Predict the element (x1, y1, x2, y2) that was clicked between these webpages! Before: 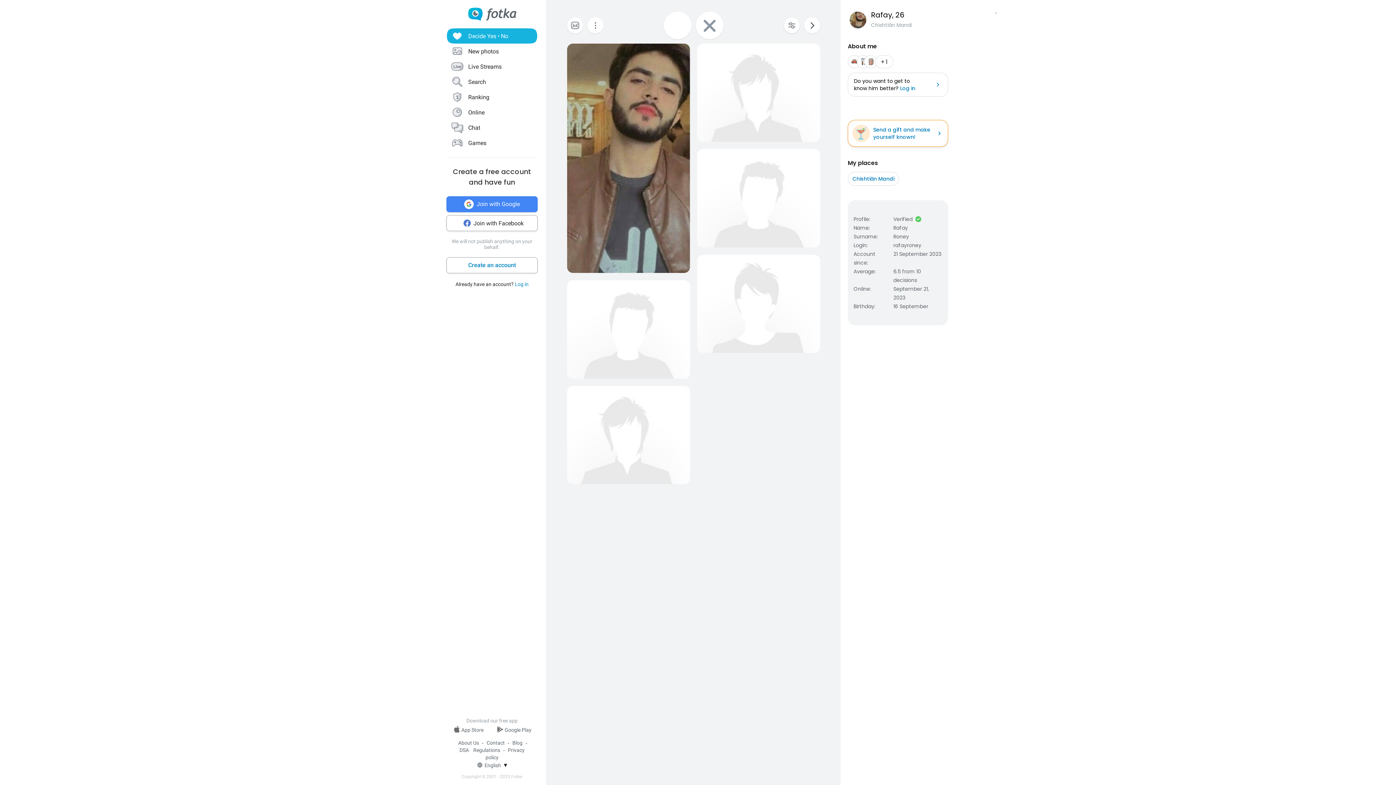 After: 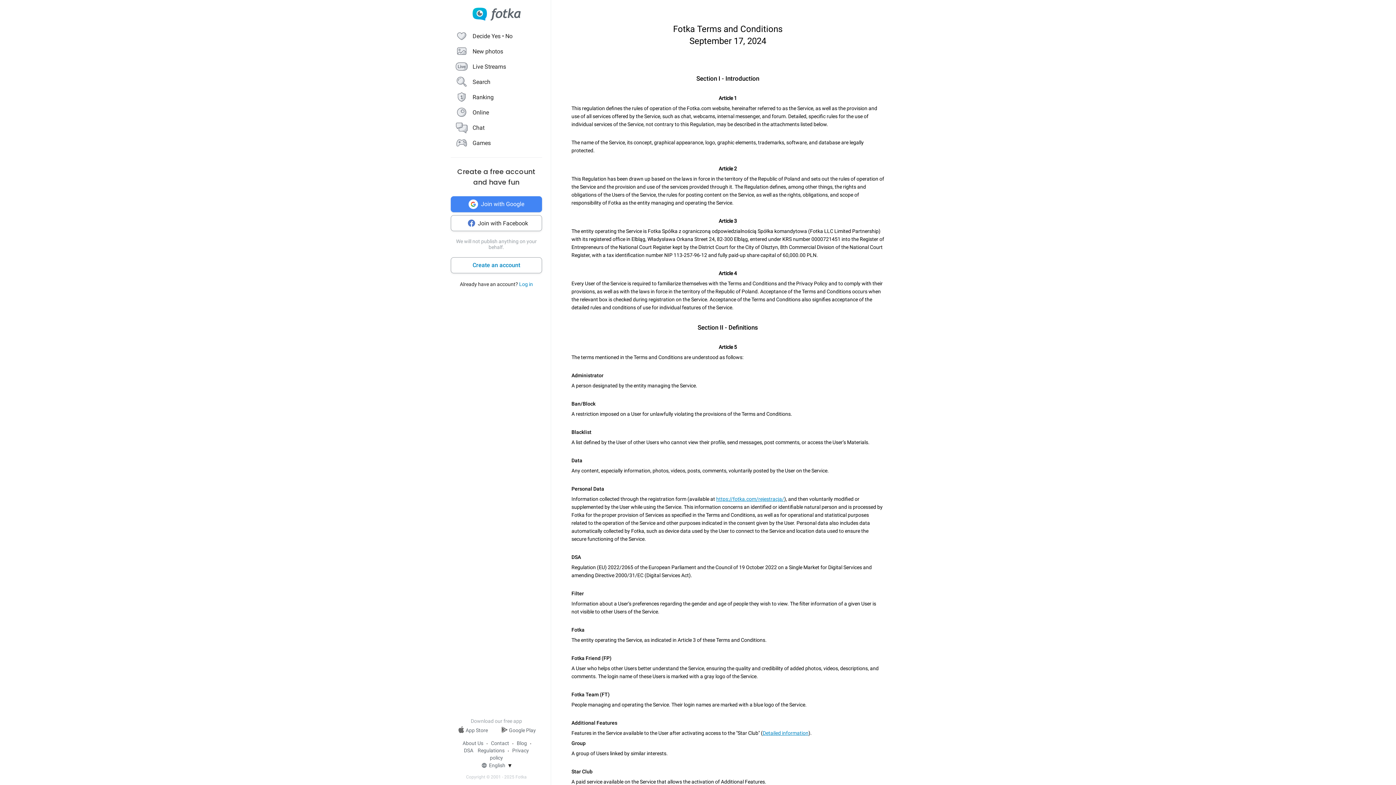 Action: label: Regulations bbox: (473, 747, 500, 753)